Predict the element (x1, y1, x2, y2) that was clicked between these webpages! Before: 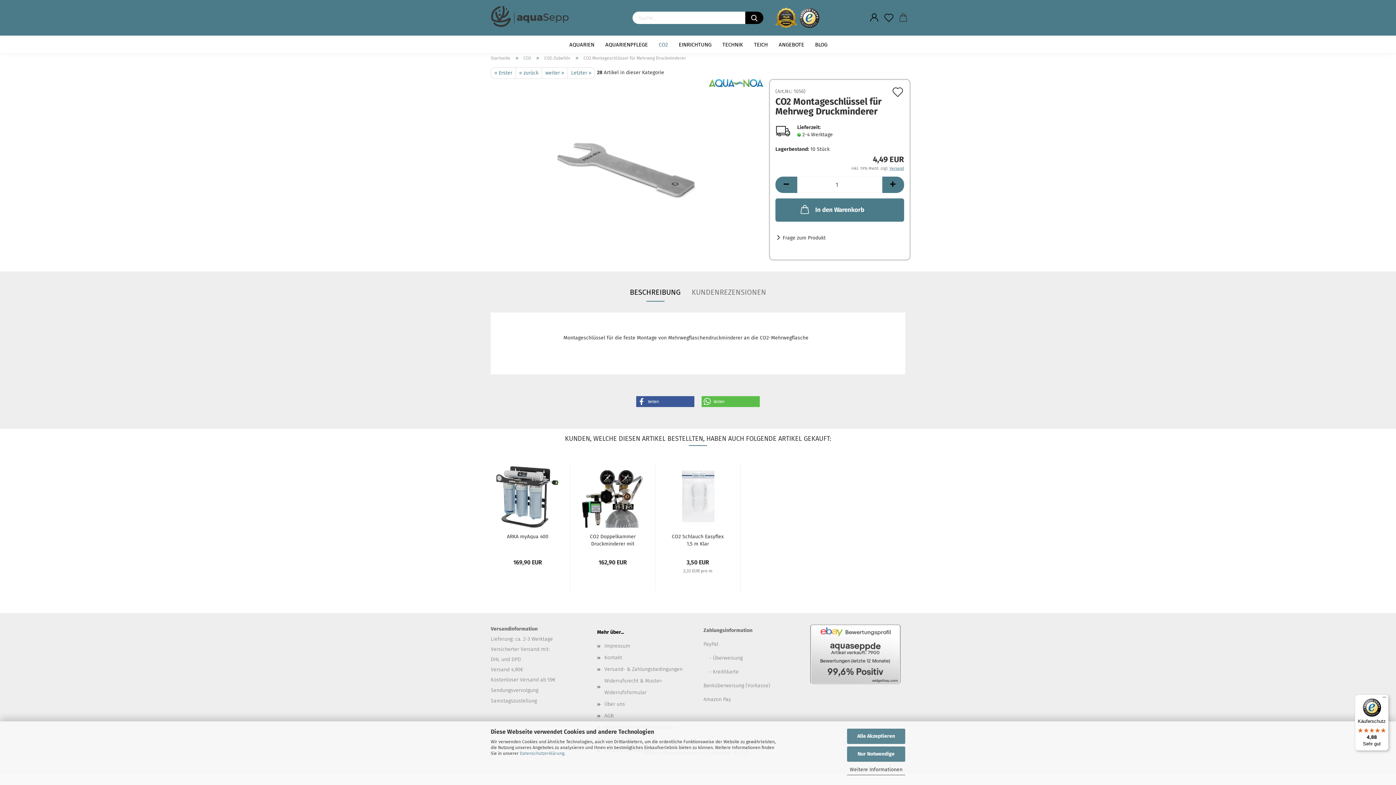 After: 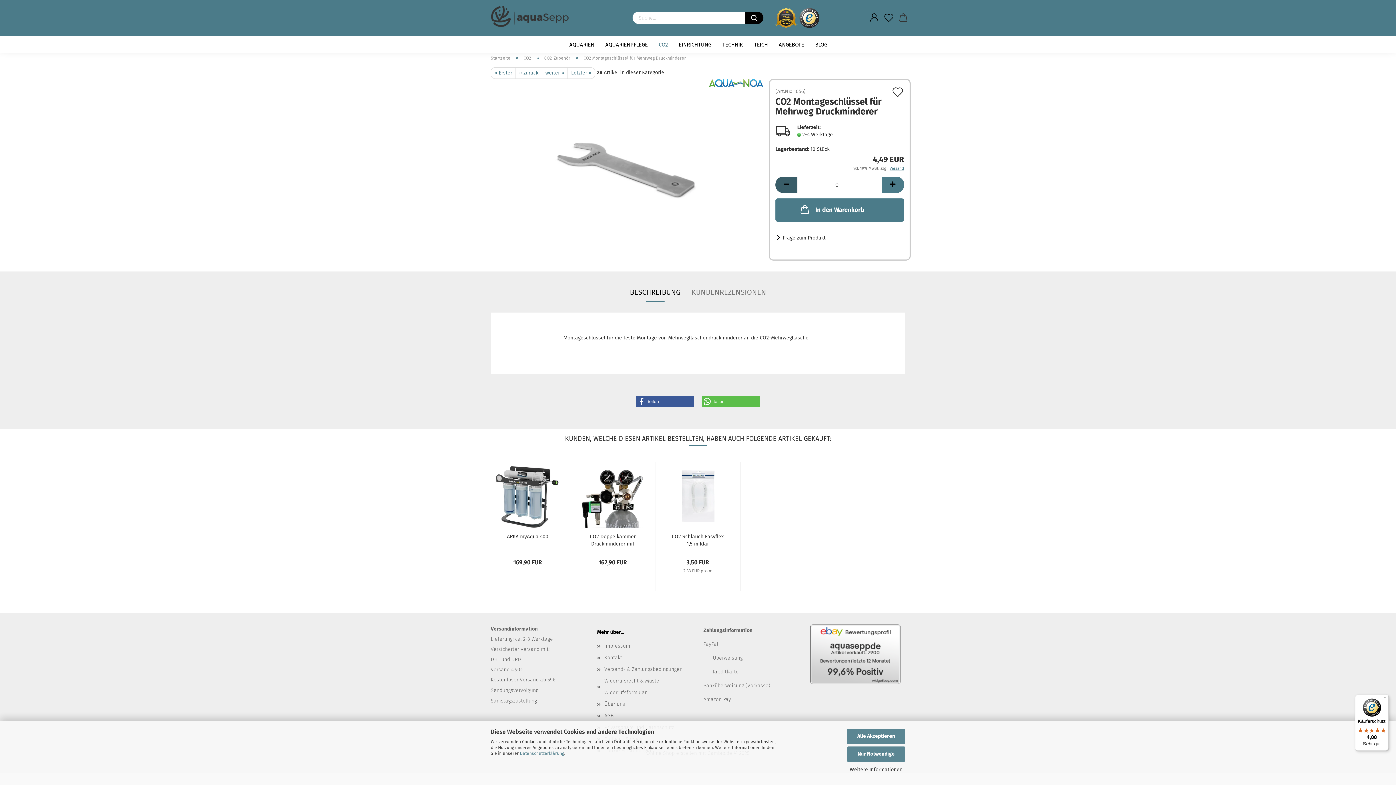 Action: bbox: (775, 176, 797, 193)